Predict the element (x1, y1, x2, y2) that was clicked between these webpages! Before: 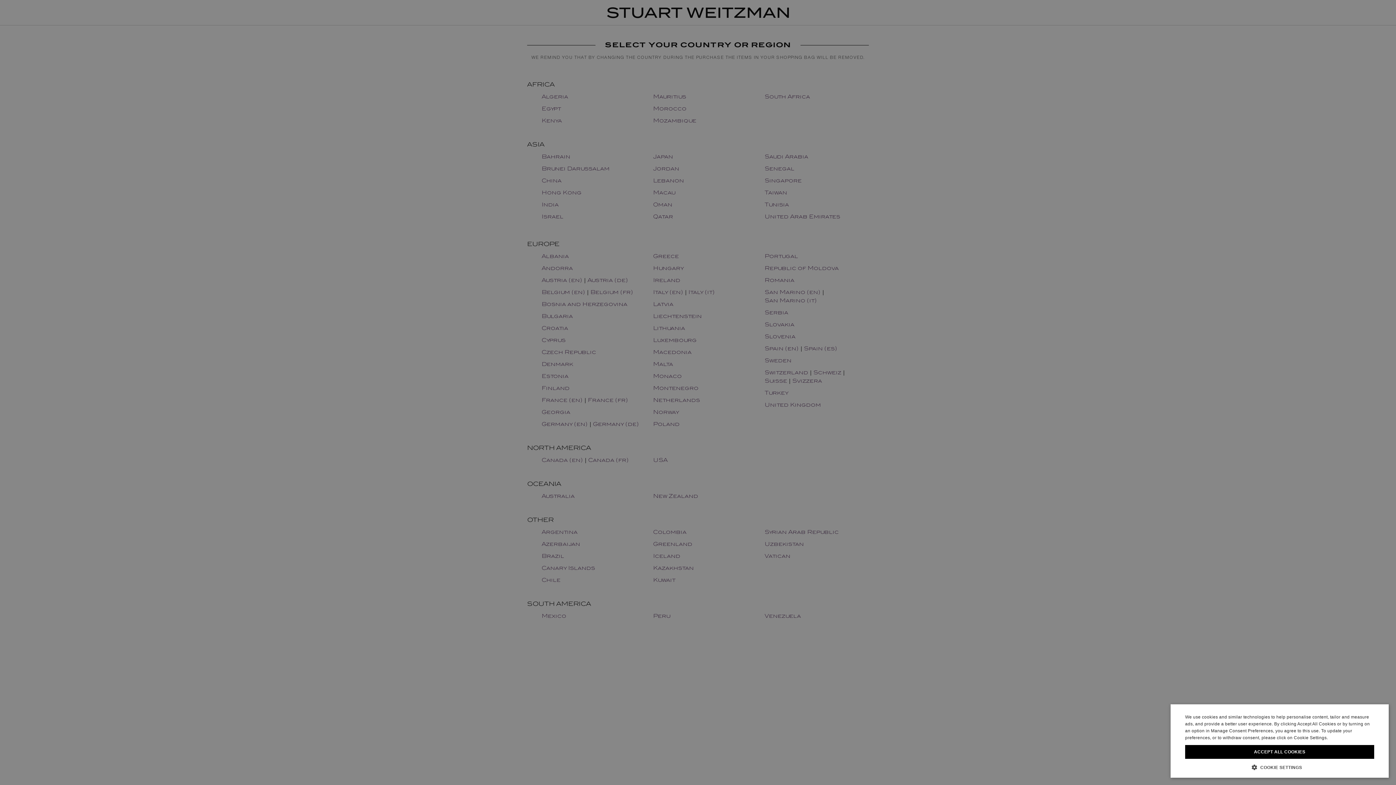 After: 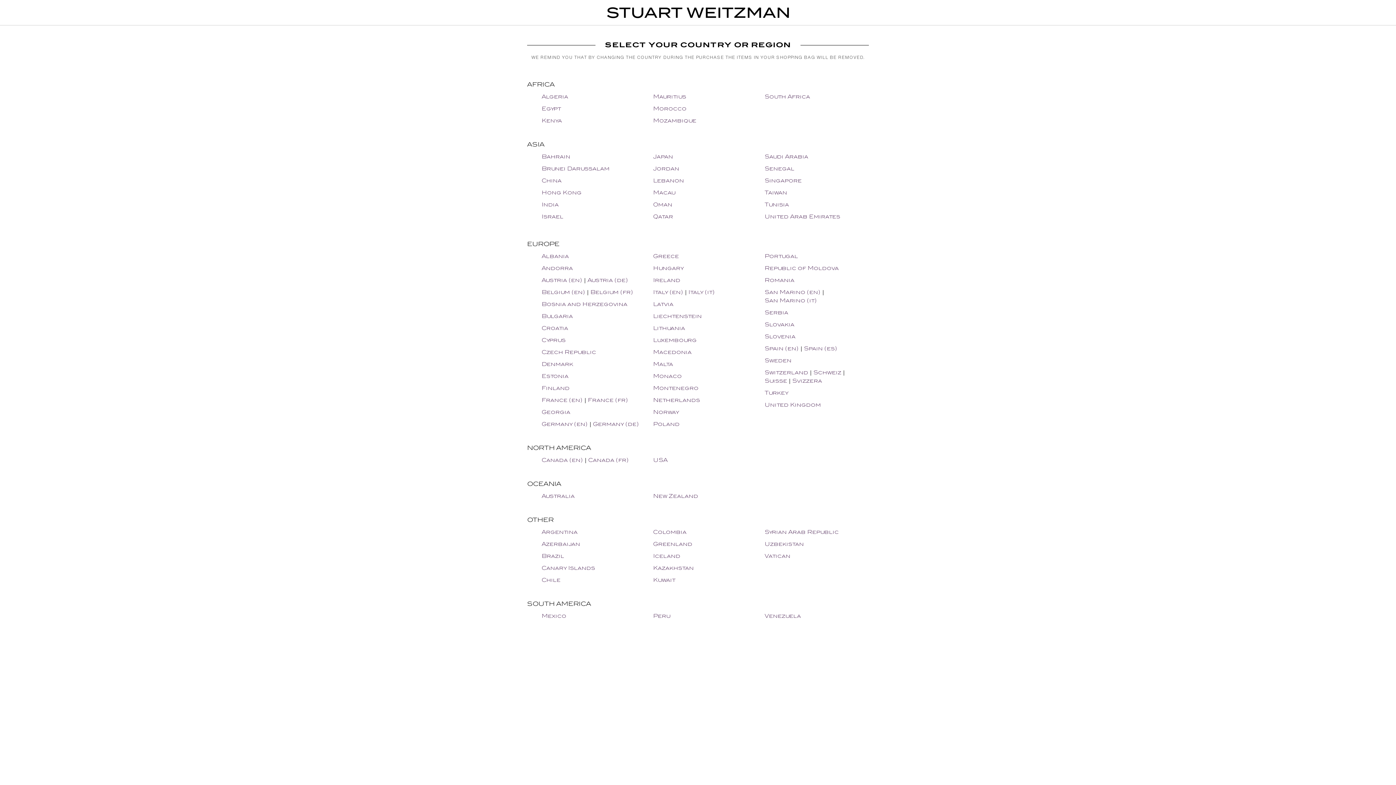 Action: bbox: (1185, 745, 1374, 759) label: ACCEPT ALL COOKIES